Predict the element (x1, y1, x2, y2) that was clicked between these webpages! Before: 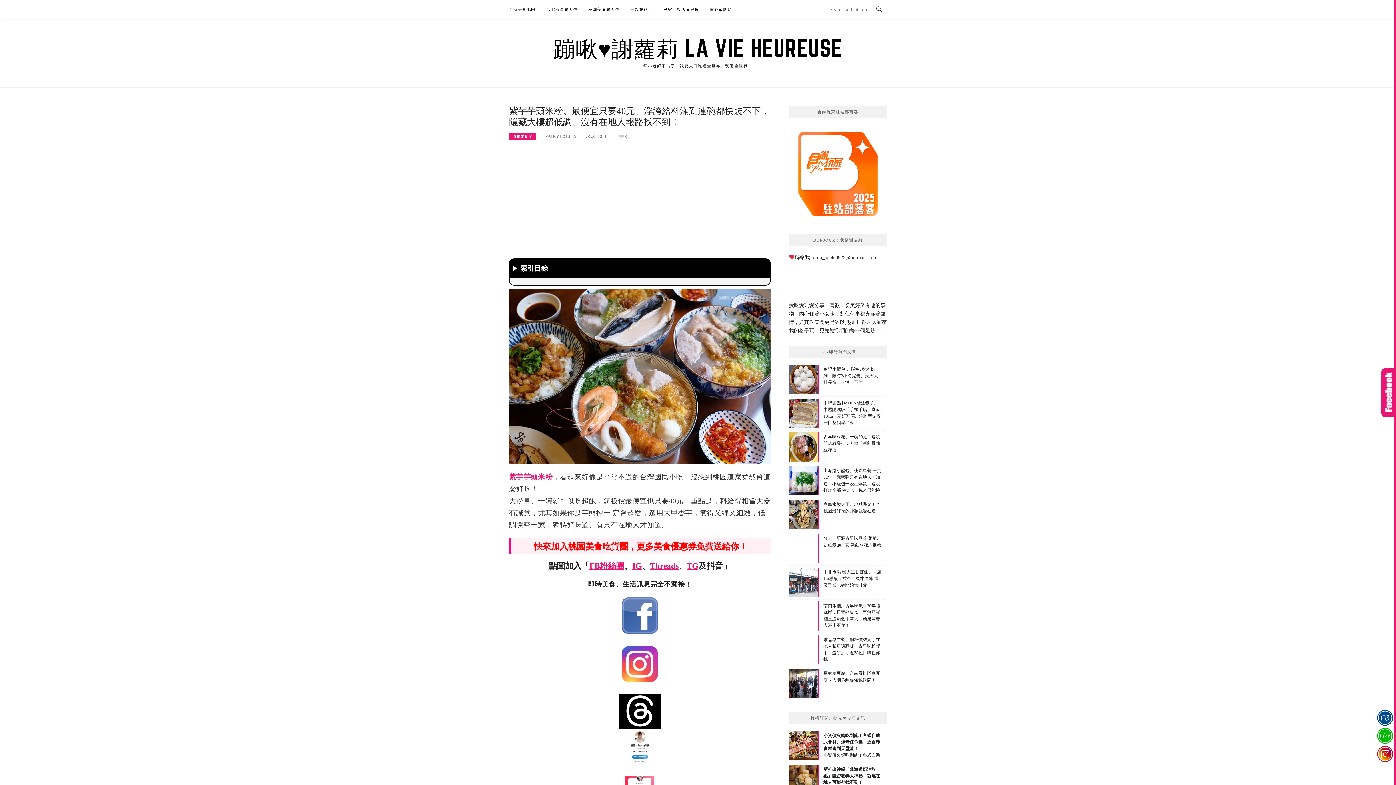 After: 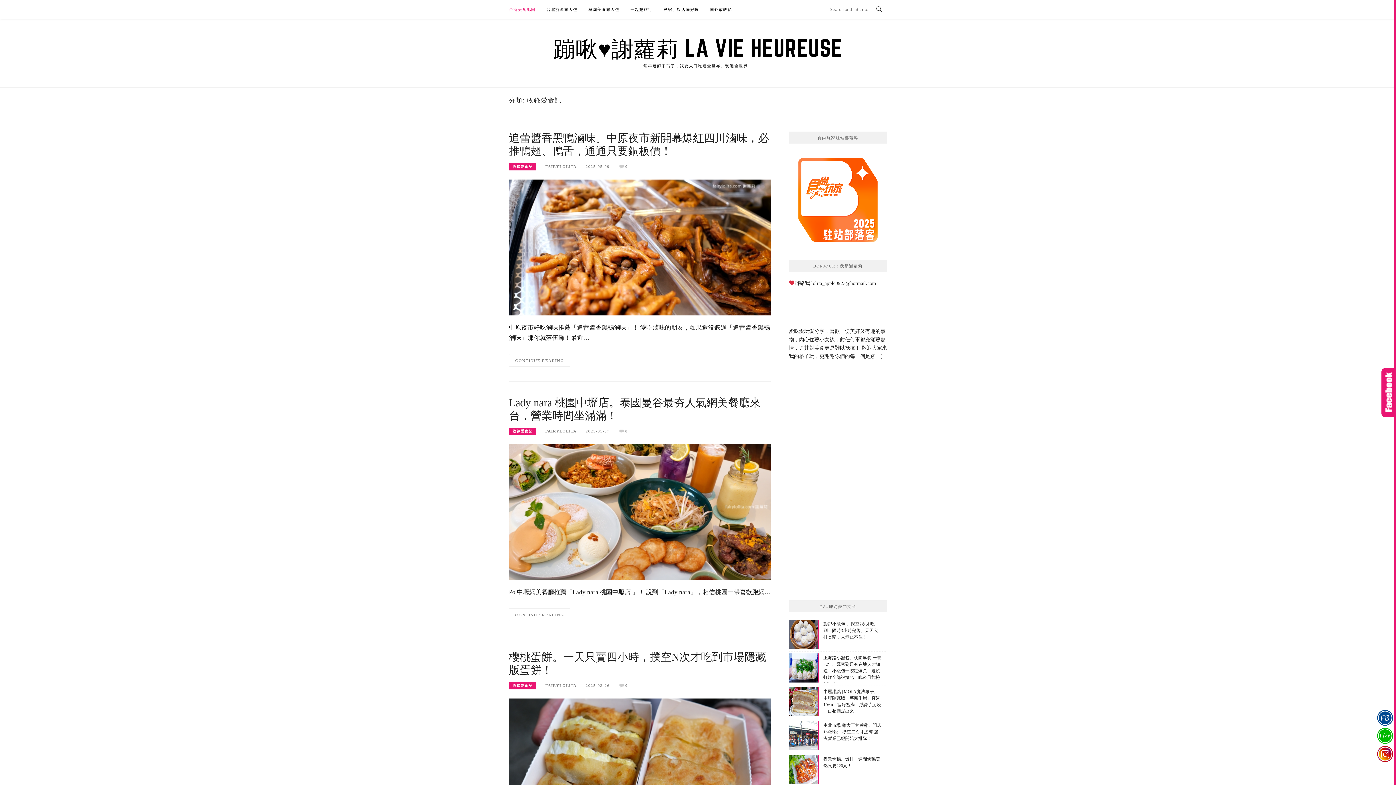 Action: label: 收錄愛食記 bbox: (509, 133, 536, 140)